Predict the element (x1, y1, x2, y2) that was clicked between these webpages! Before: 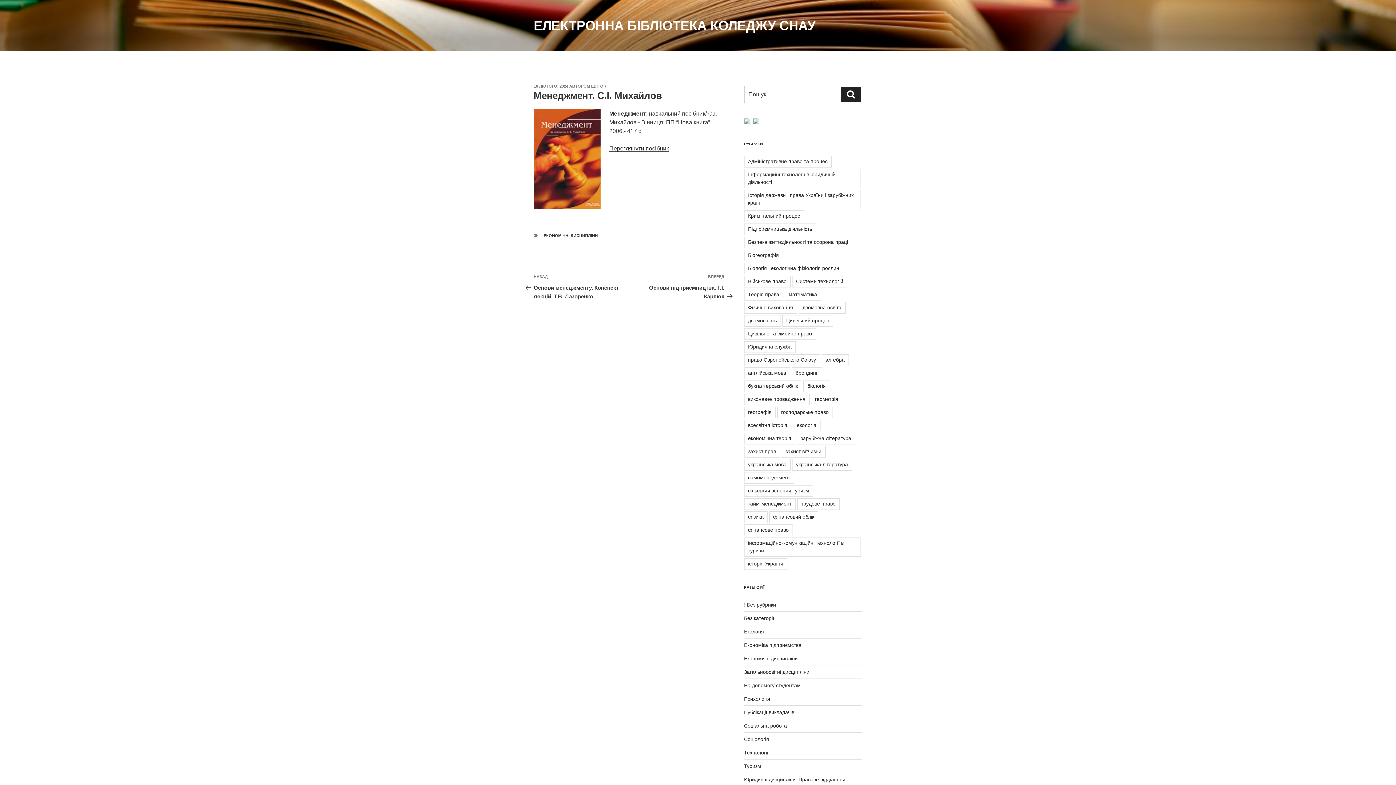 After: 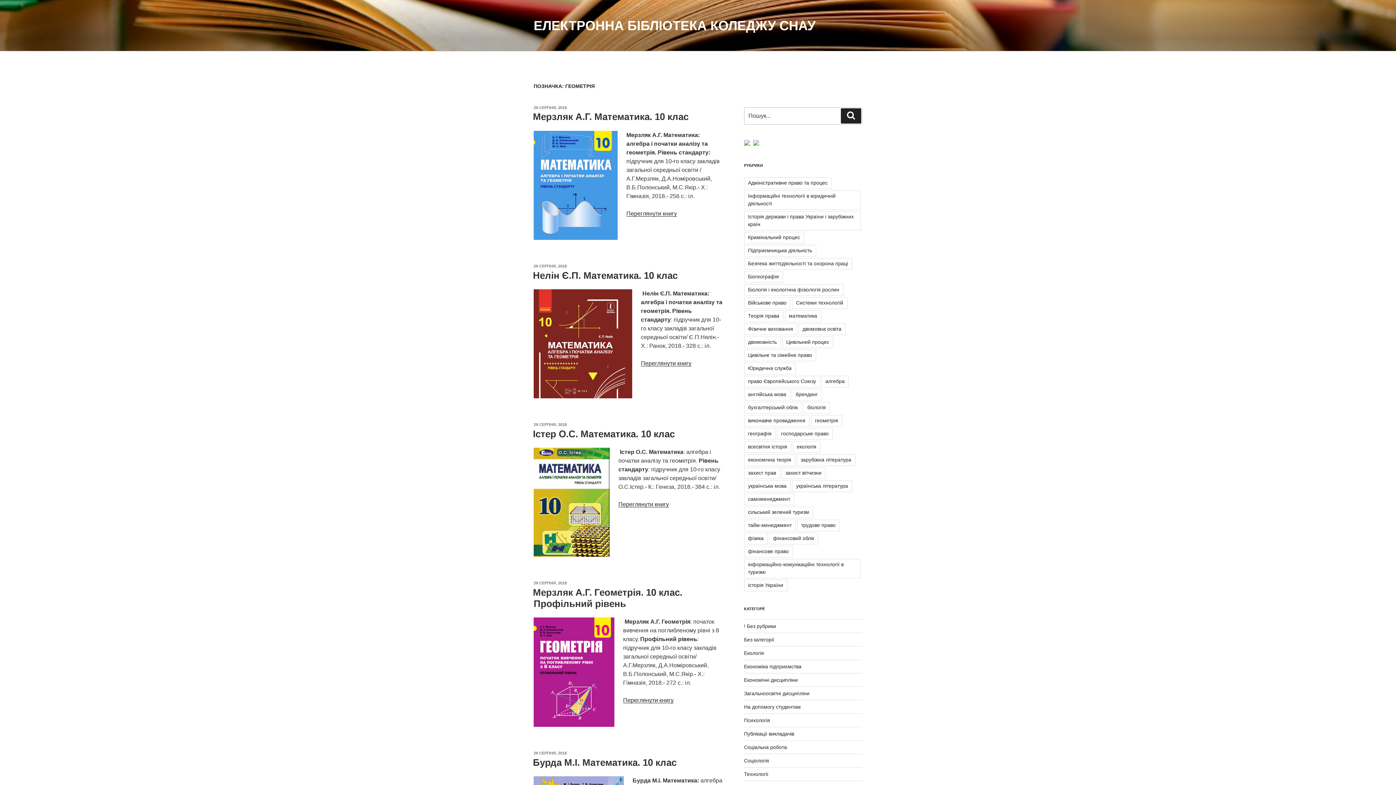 Action: label: геометрія bbox: (811, 393, 842, 405)